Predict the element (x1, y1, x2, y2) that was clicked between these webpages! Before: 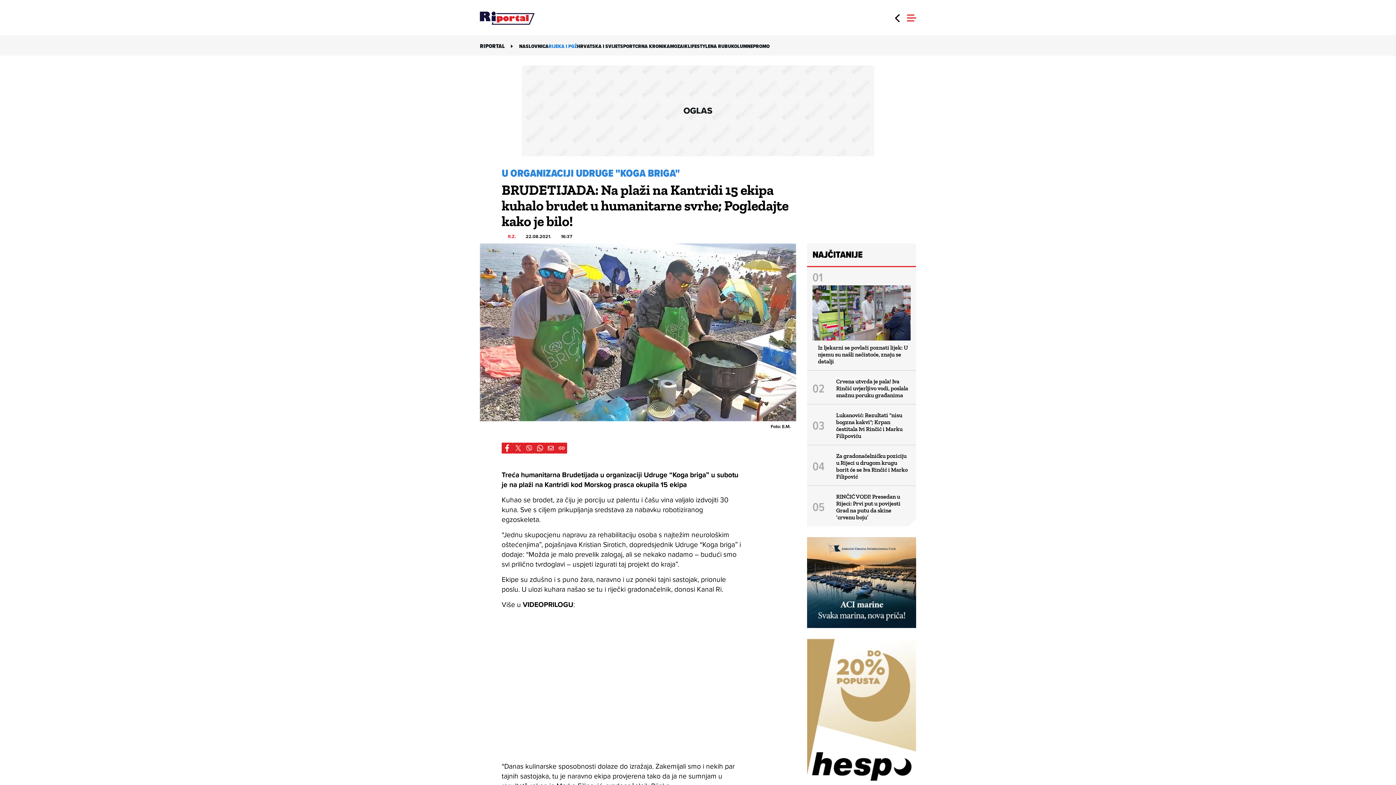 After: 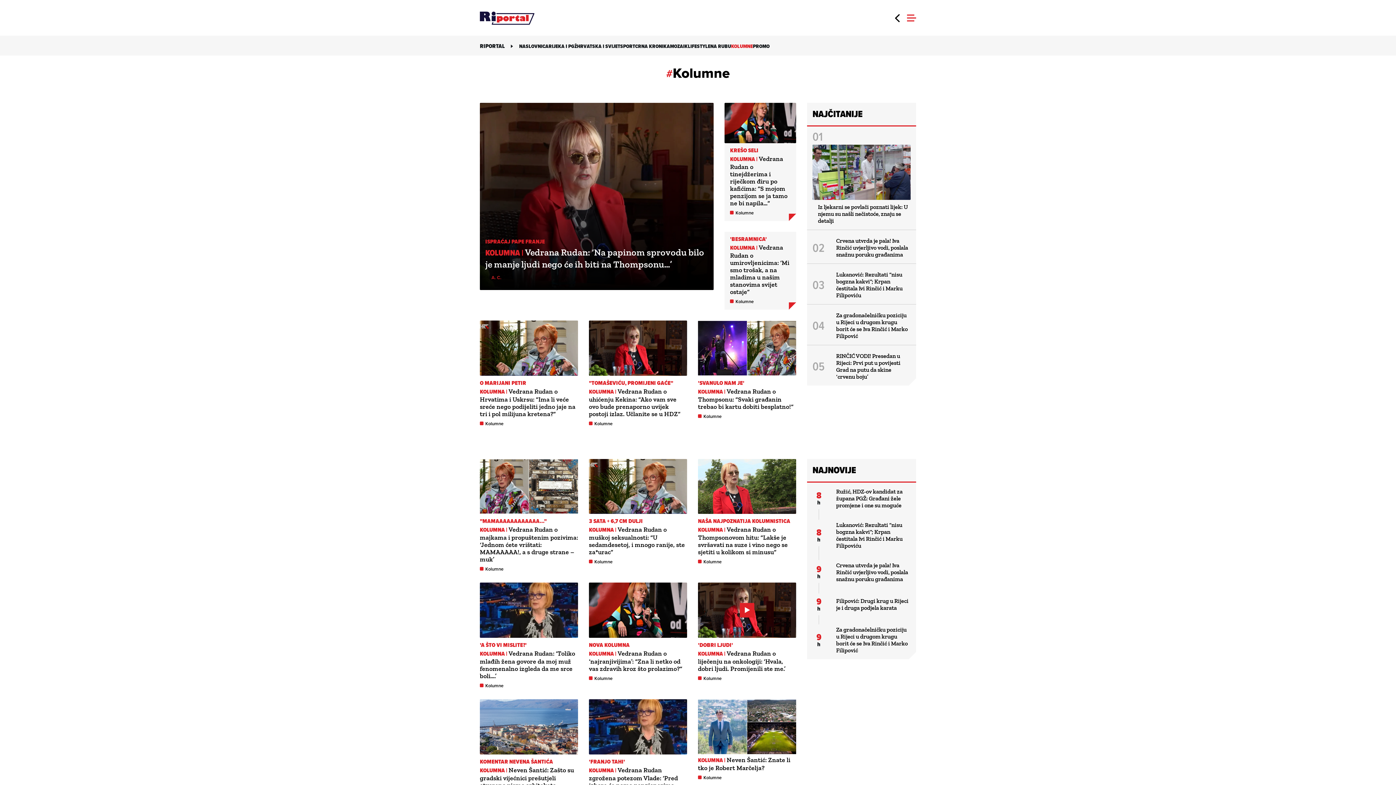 Action: label: KOLUMNE bbox: (731, 42, 753, 50)